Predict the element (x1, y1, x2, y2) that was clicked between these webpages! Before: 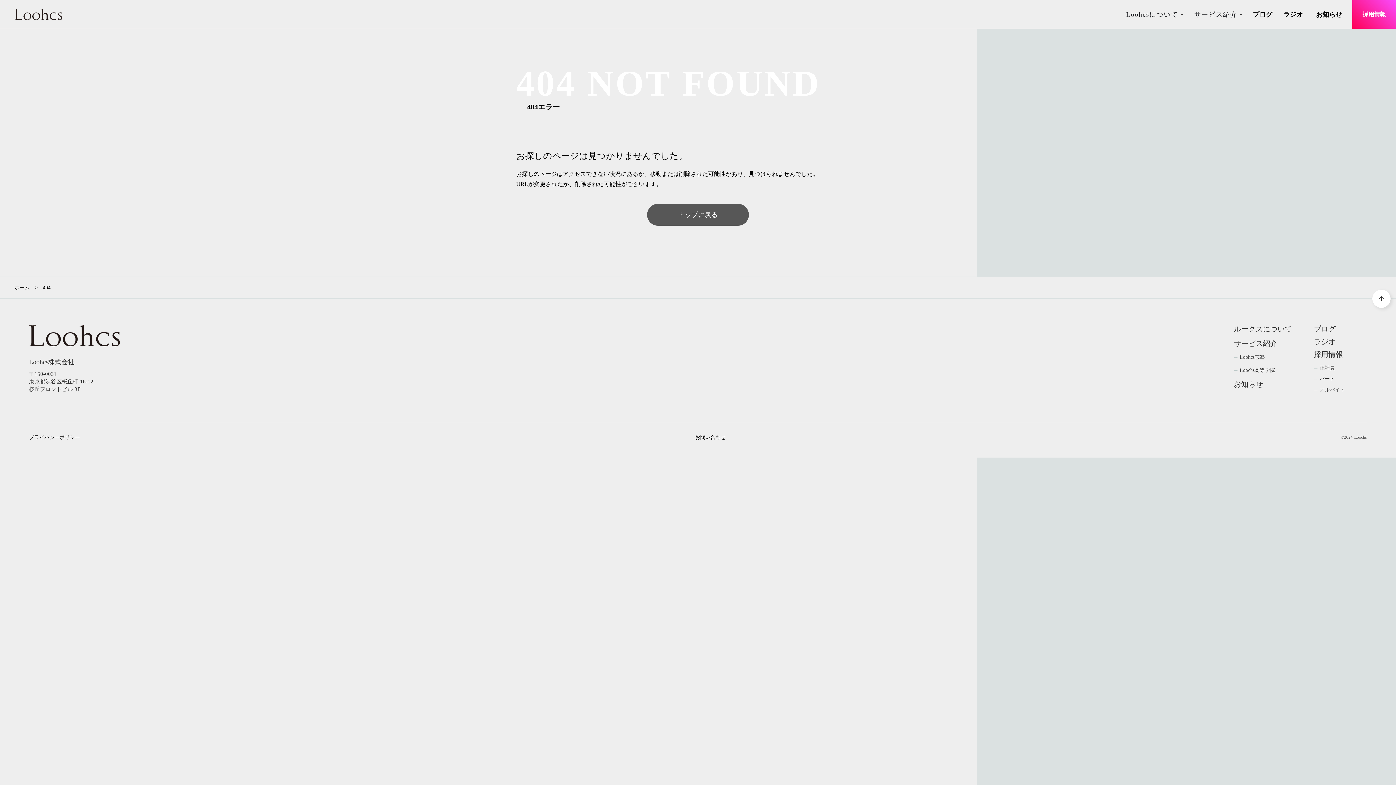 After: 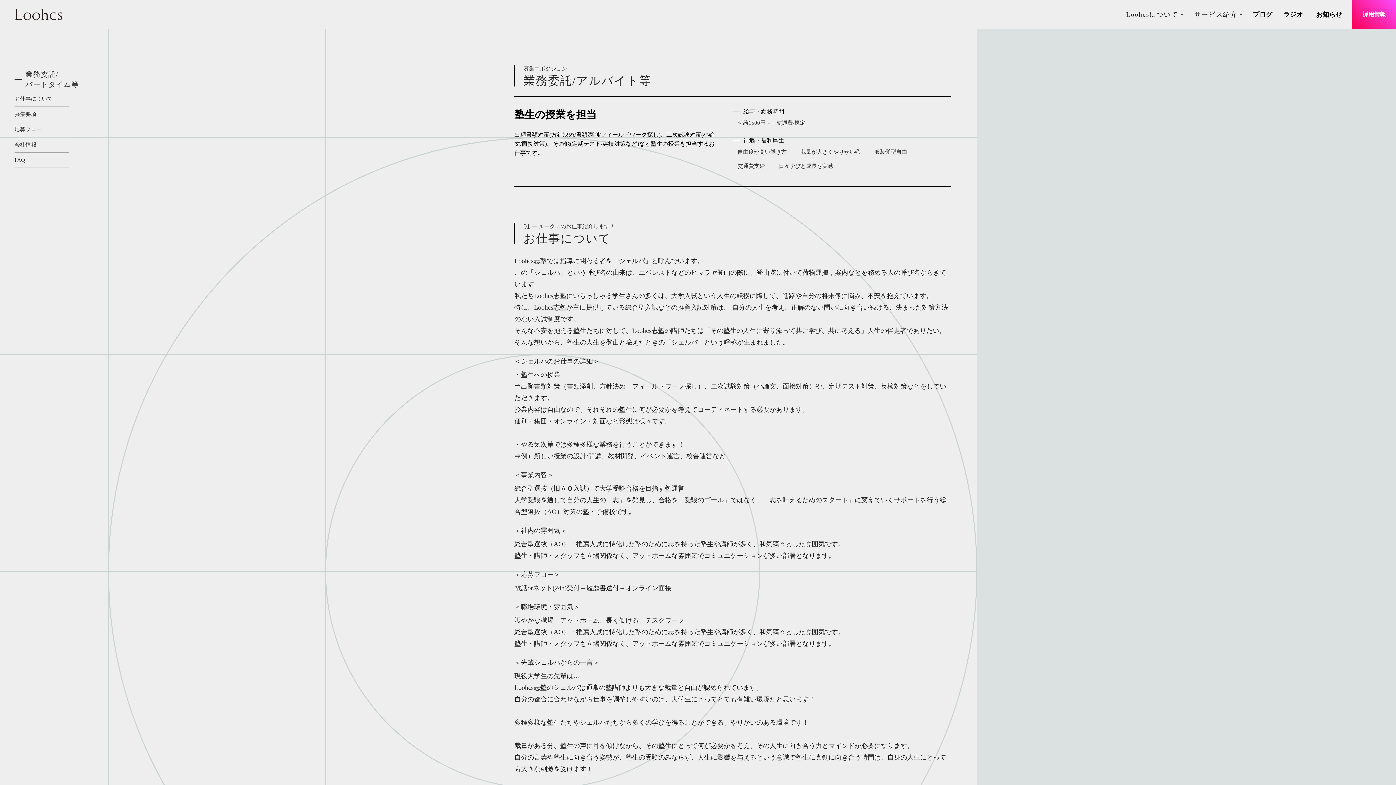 Action: bbox: (1314, 387, 1345, 393) label: アルバイト